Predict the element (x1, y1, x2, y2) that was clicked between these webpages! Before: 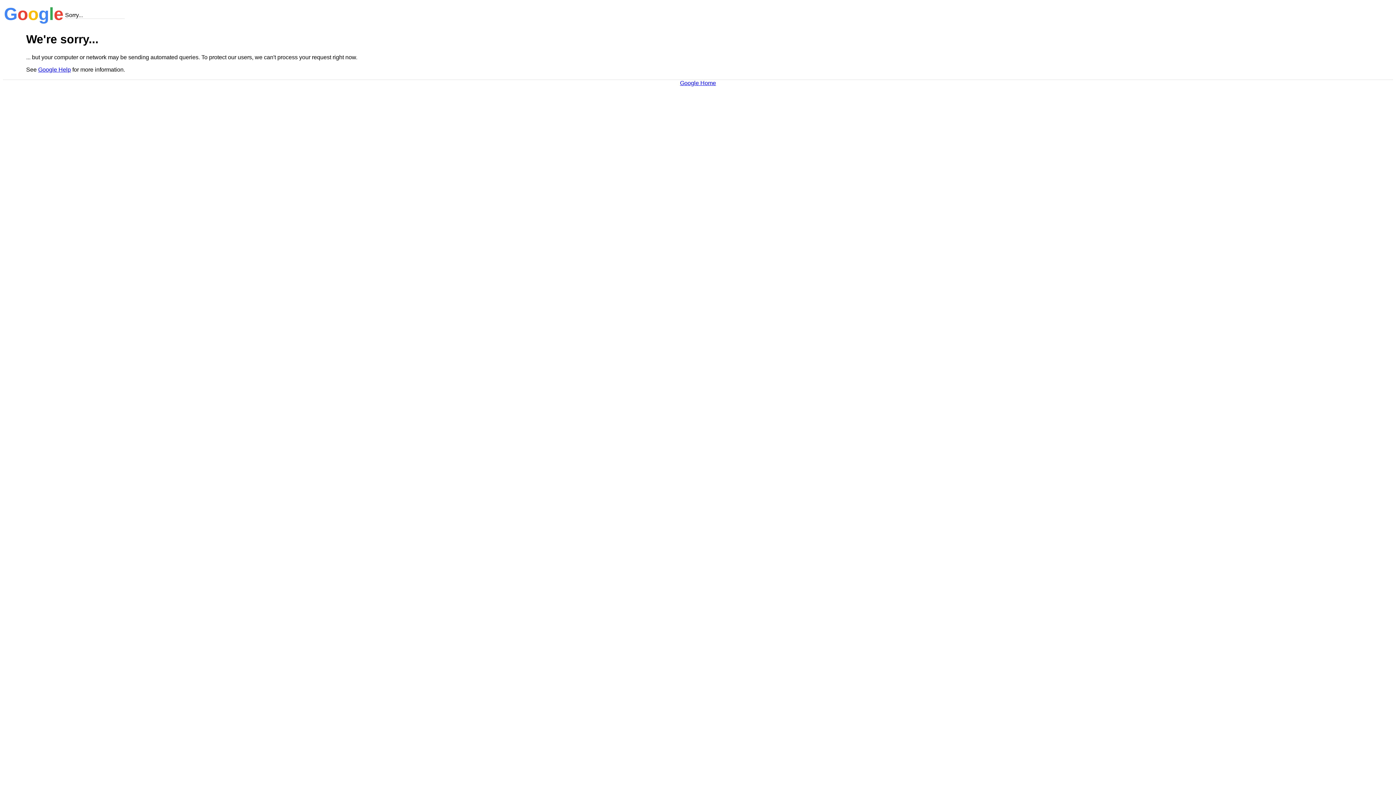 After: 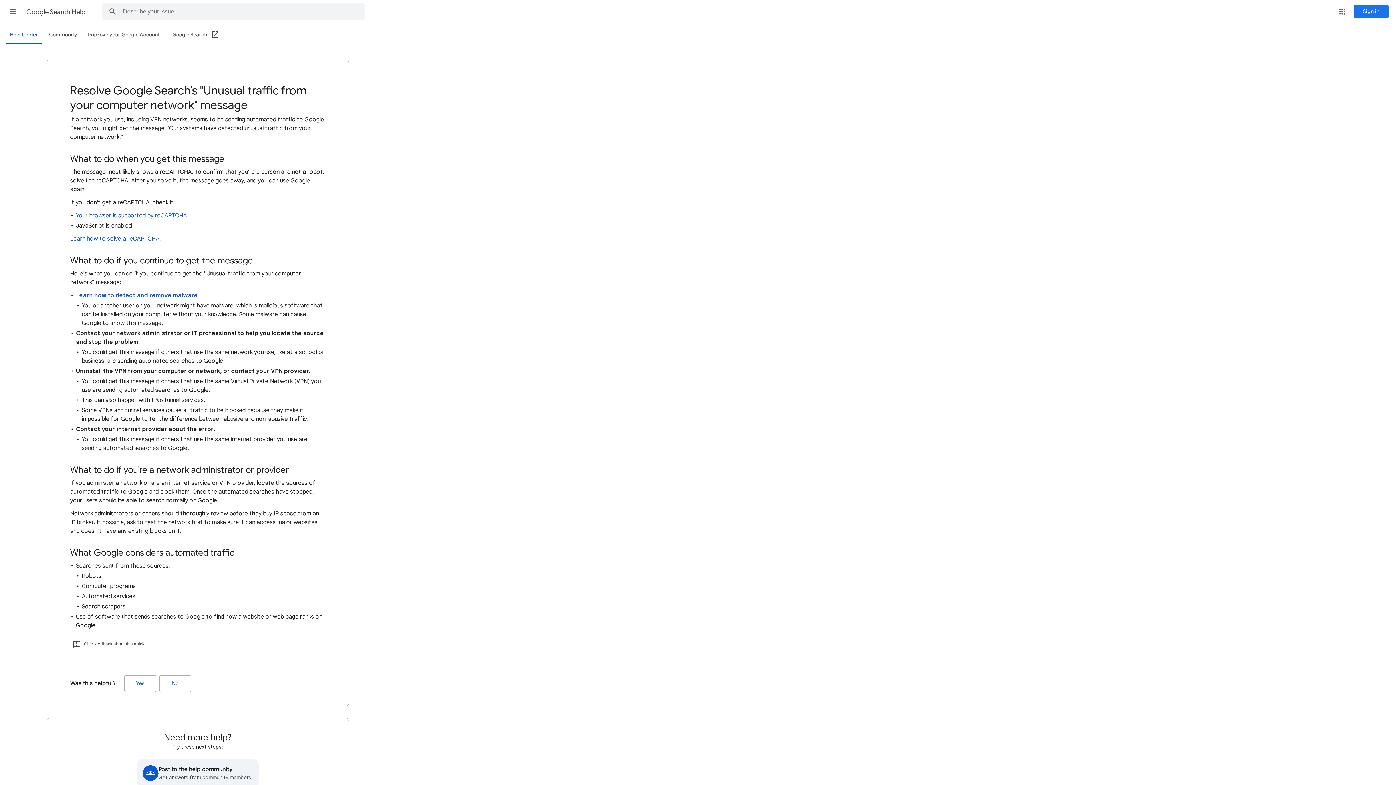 Action: label: Google Help bbox: (38, 66, 70, 72)